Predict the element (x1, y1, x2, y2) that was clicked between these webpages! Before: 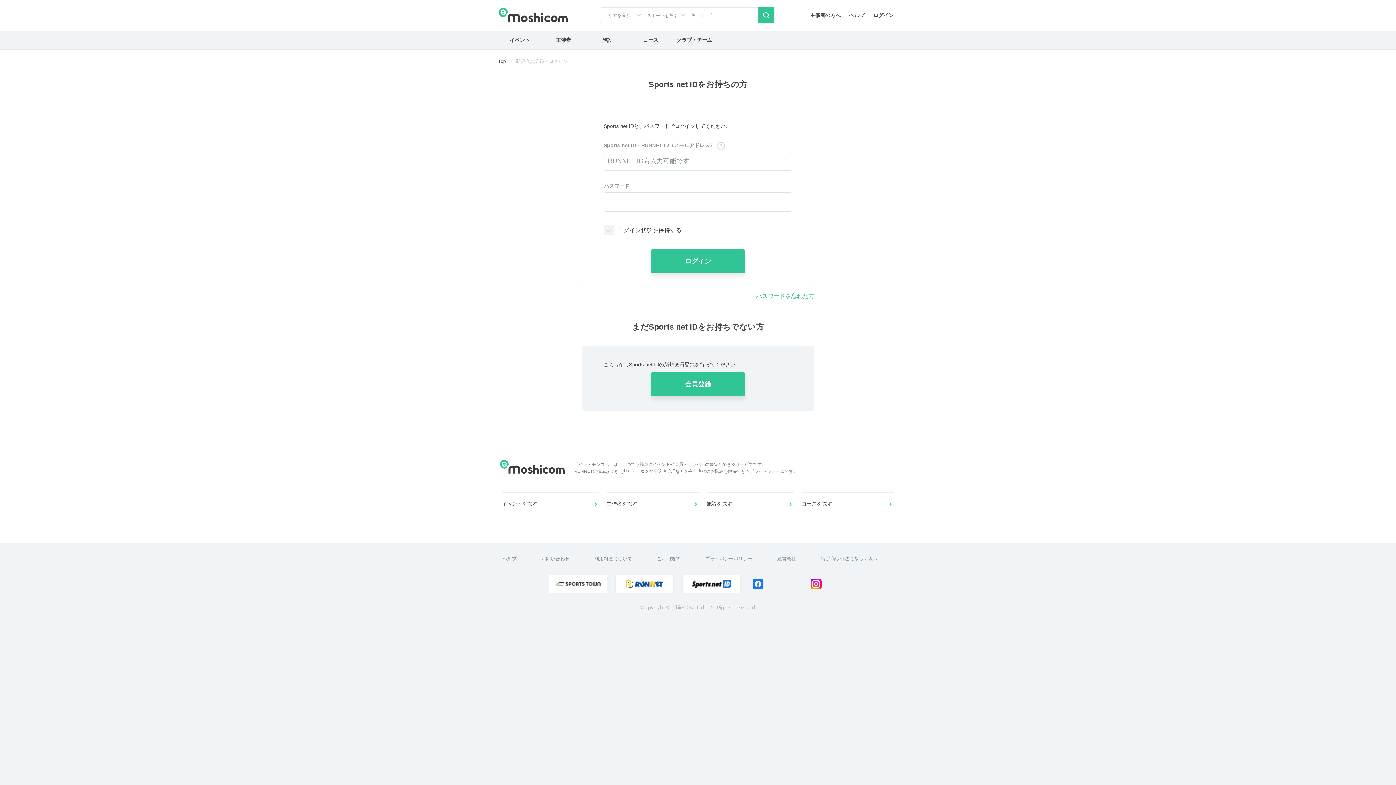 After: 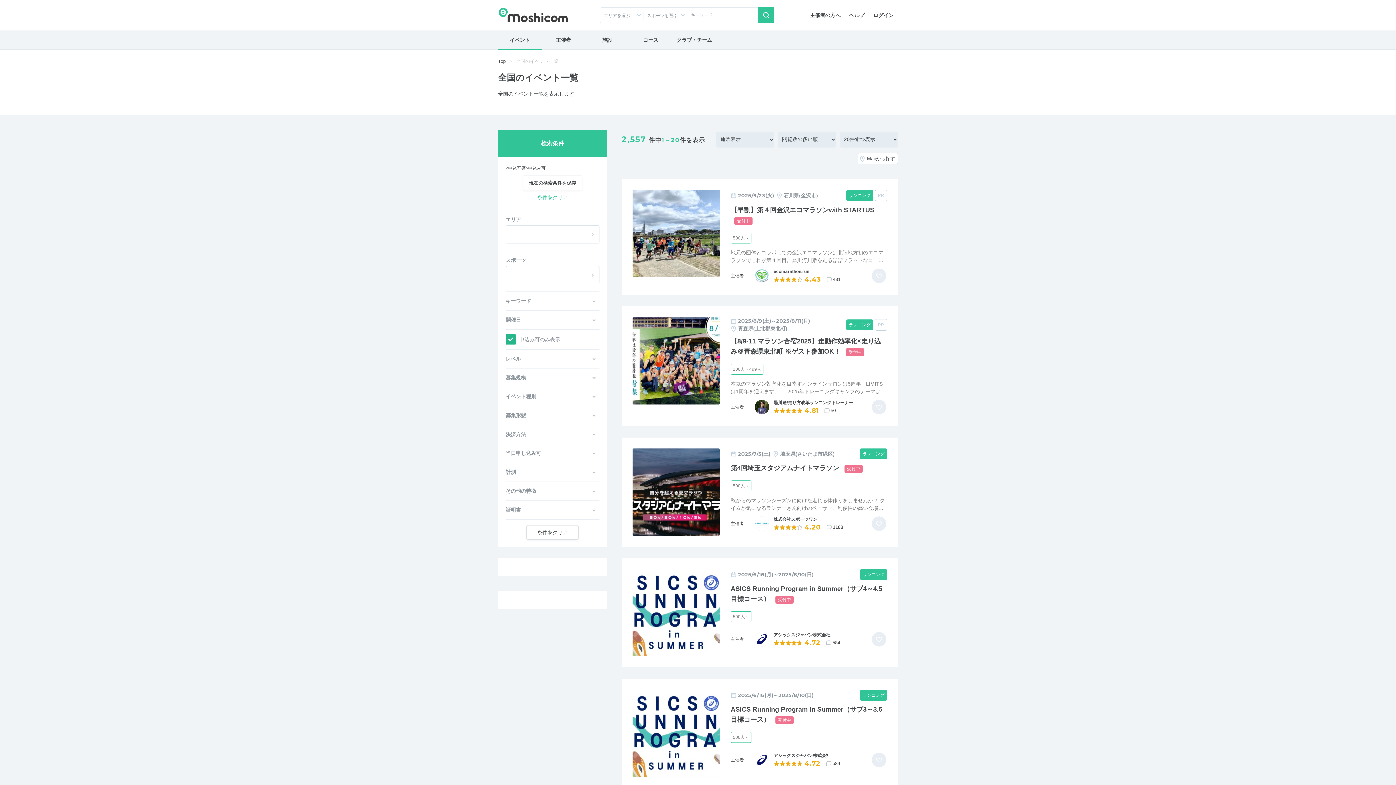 Action: bbox: (498, 30, 541, 49) label: イベント